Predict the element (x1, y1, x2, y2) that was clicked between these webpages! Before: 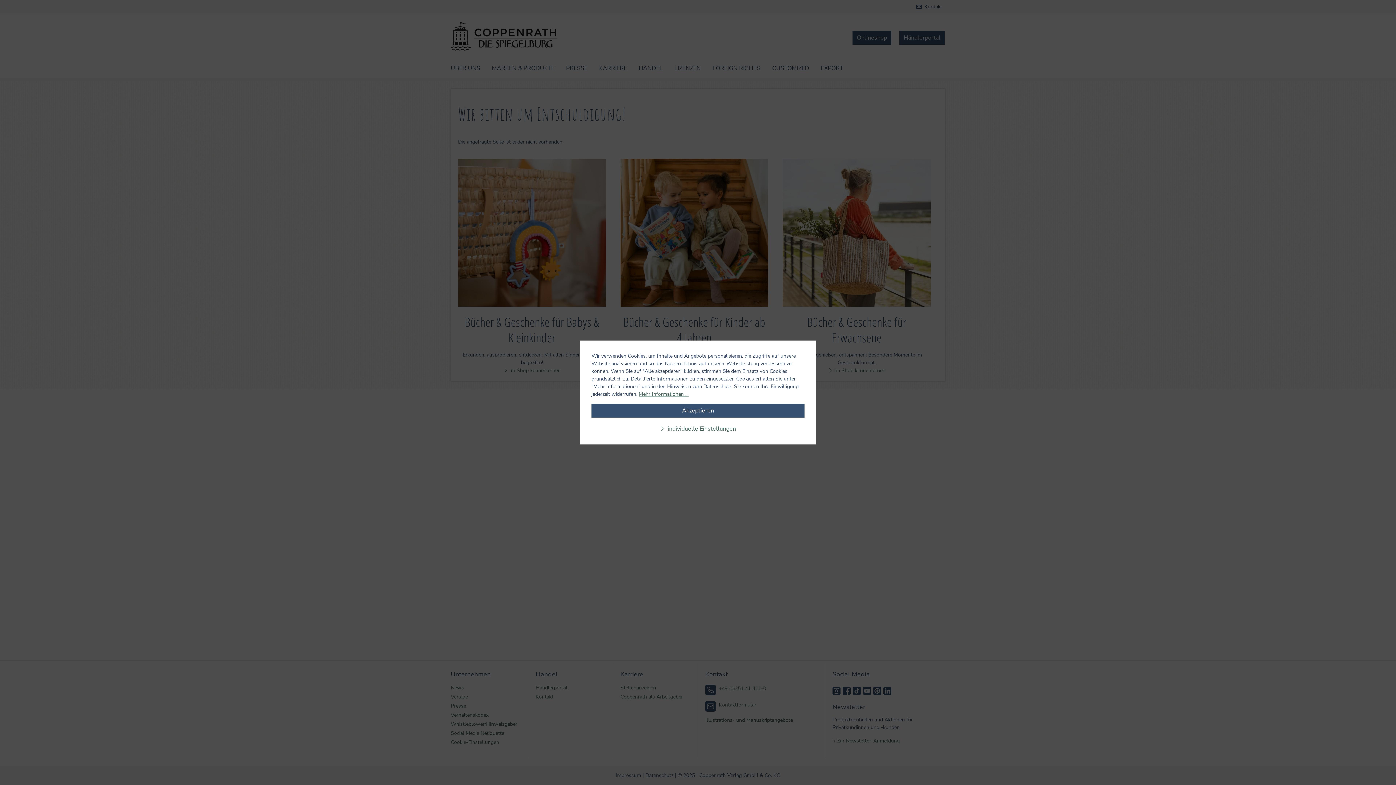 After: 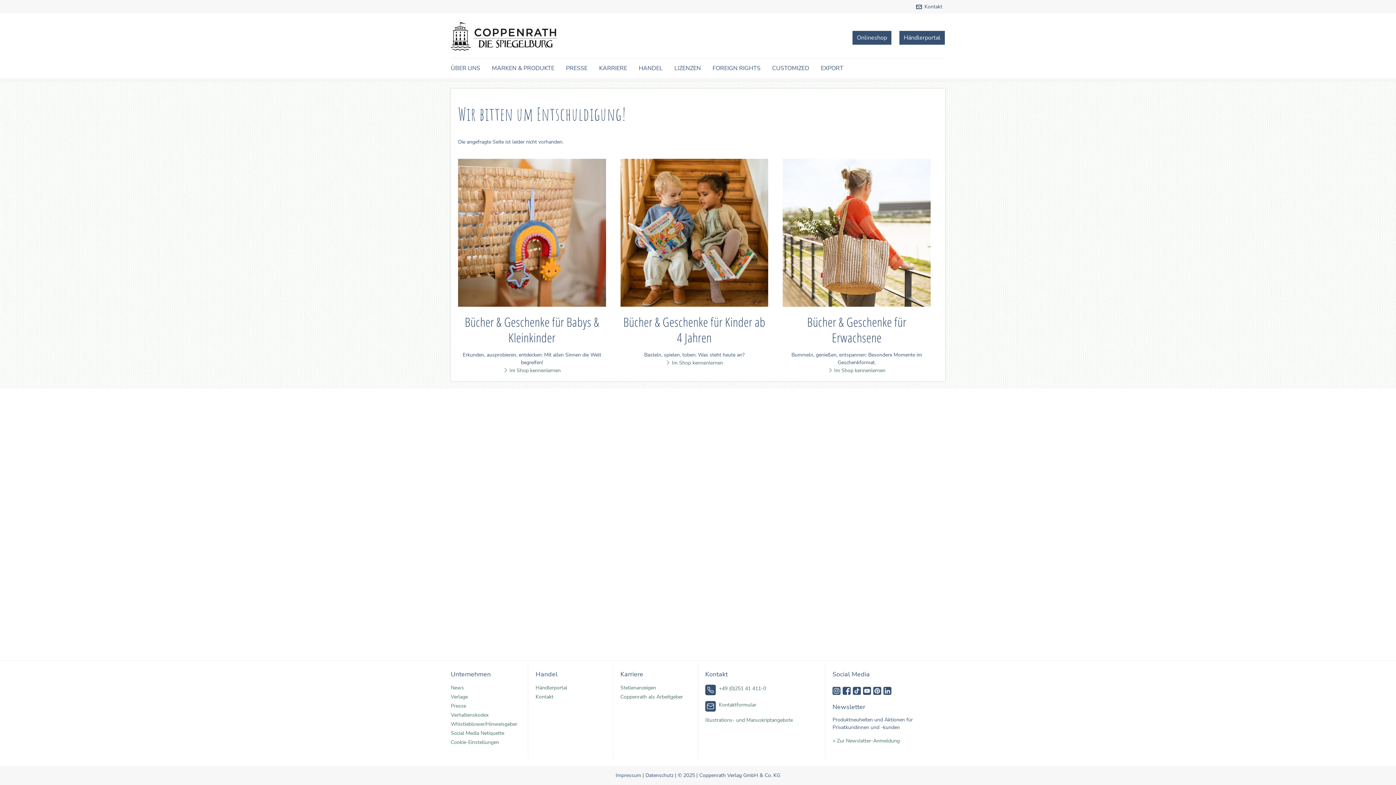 Action: bbox: (591, 403, 804, 417) label: Akzeptieren